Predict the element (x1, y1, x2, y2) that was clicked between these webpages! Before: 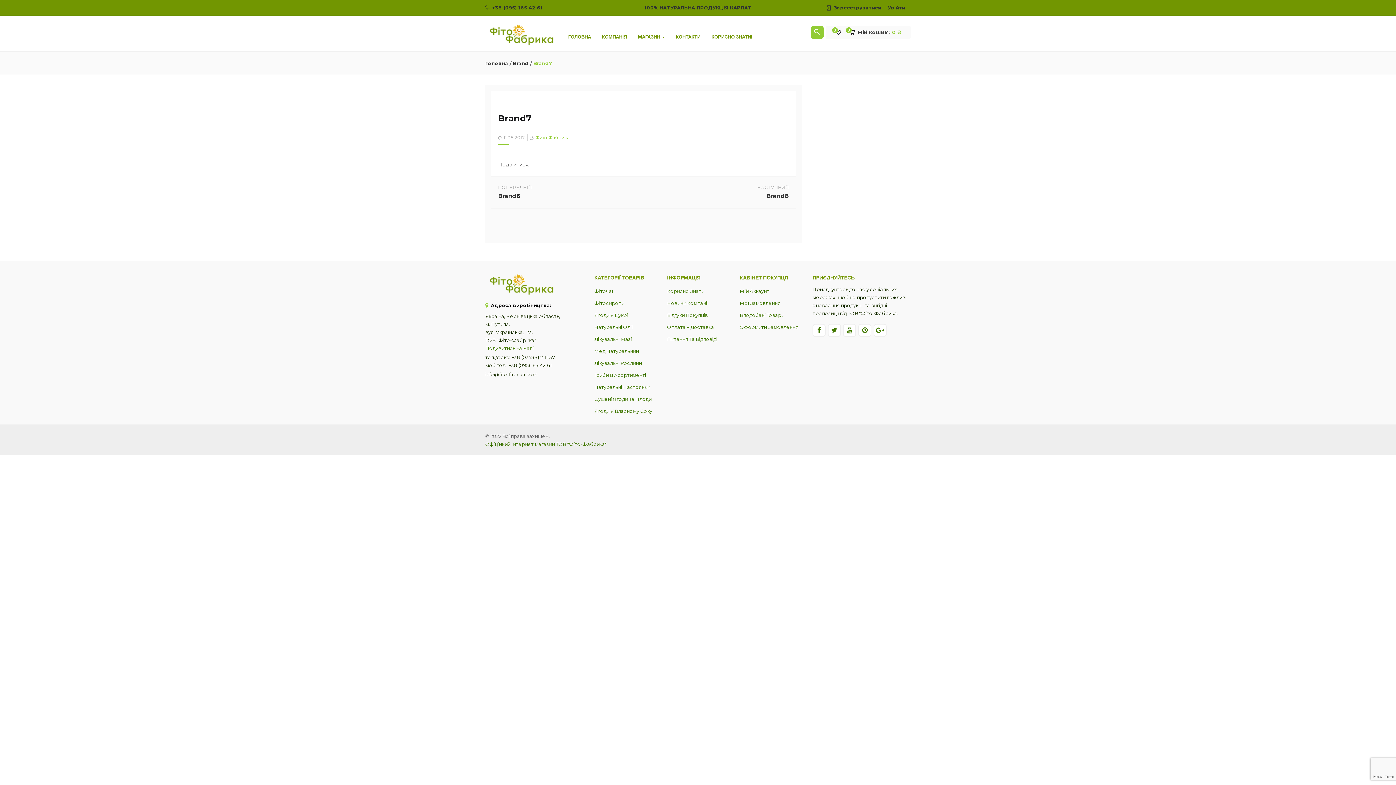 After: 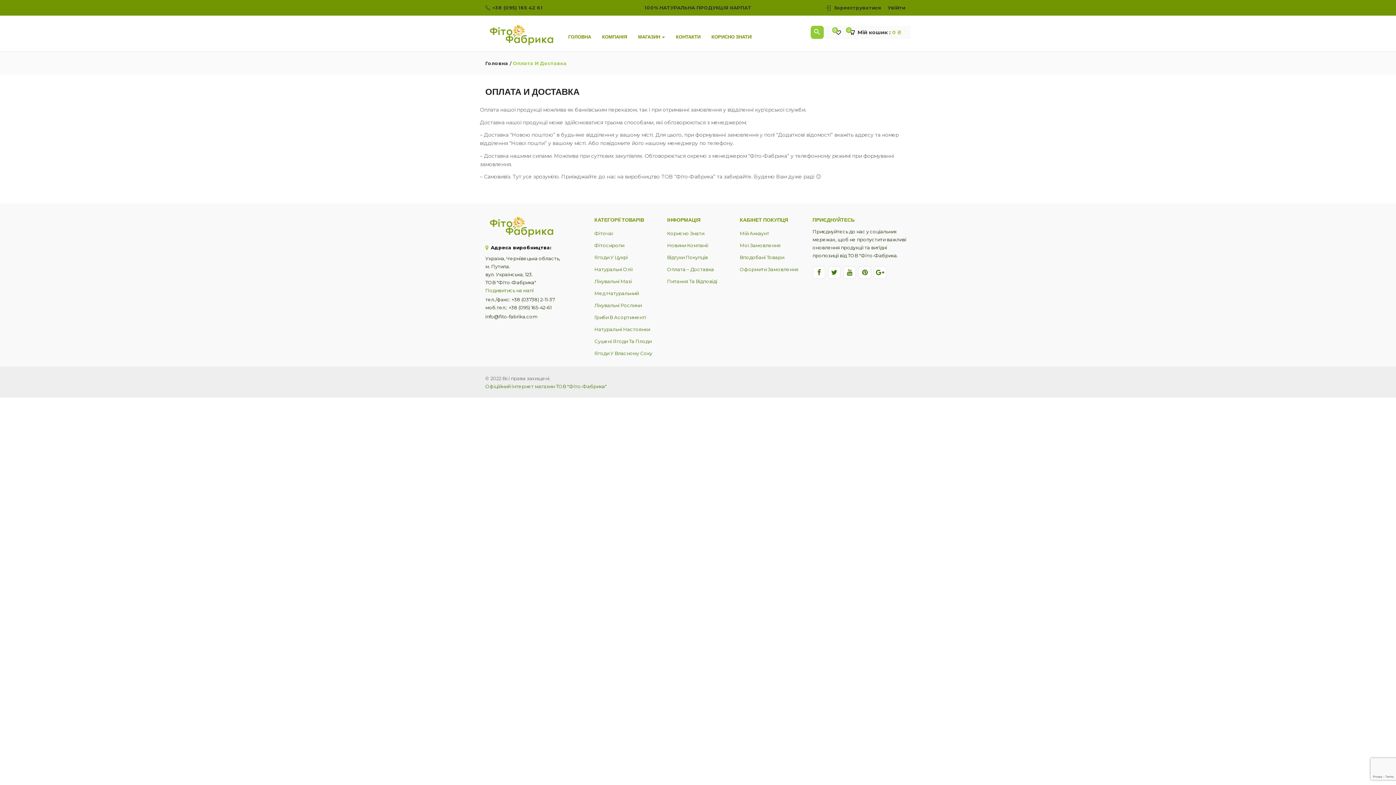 Action: label: Оплата – Доставка bbox: (667, 324, 714, 330)